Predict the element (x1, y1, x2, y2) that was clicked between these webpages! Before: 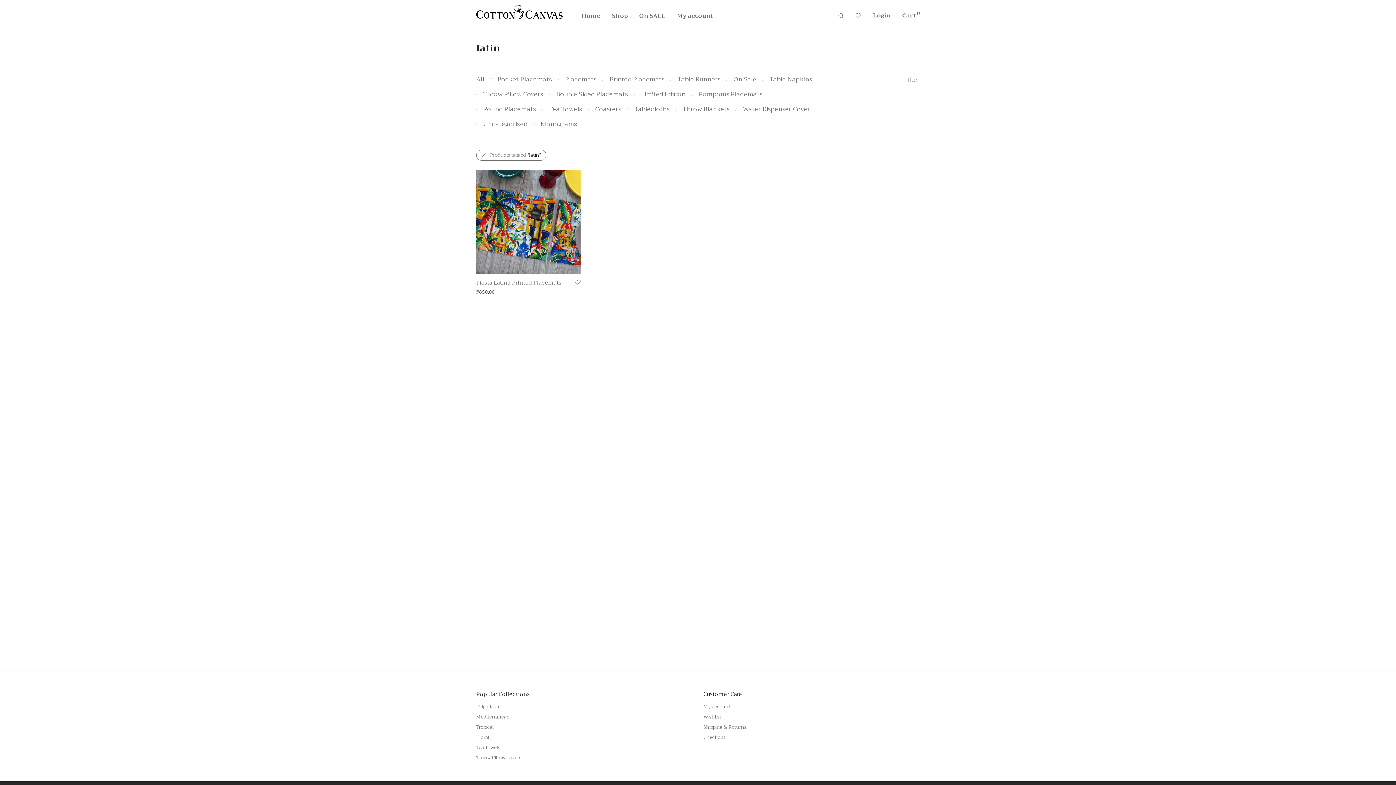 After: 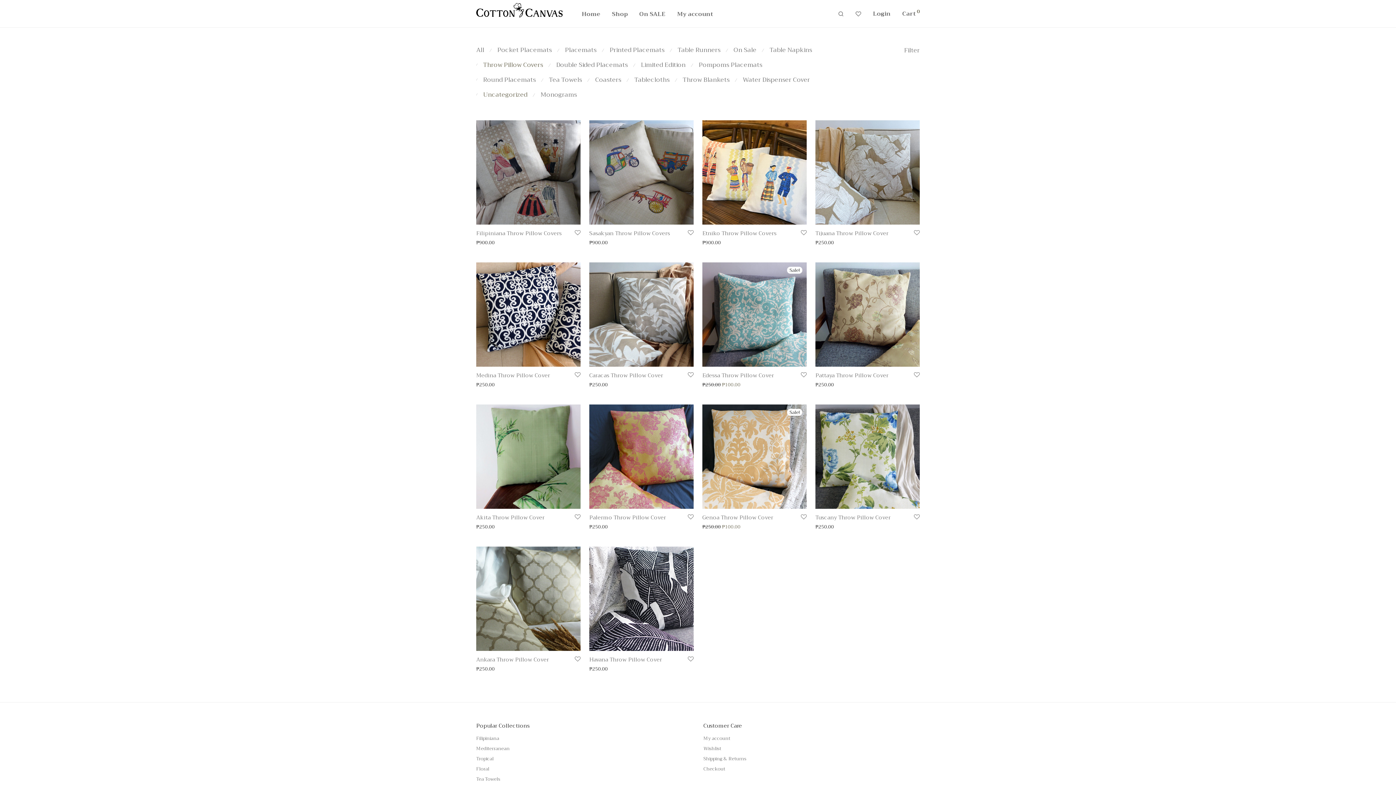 Action: bbox: (483, 89, 543, 99) label: Throw Pillow Covers